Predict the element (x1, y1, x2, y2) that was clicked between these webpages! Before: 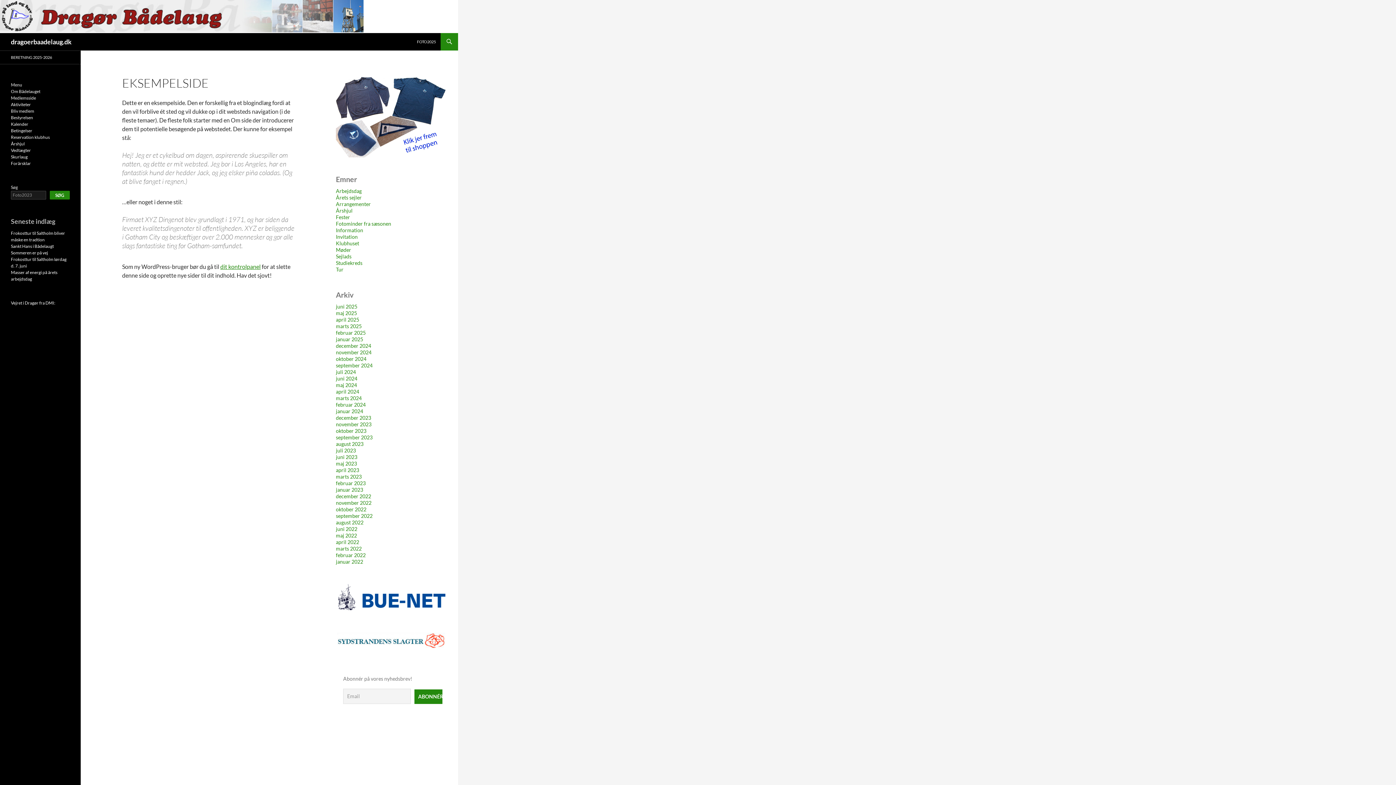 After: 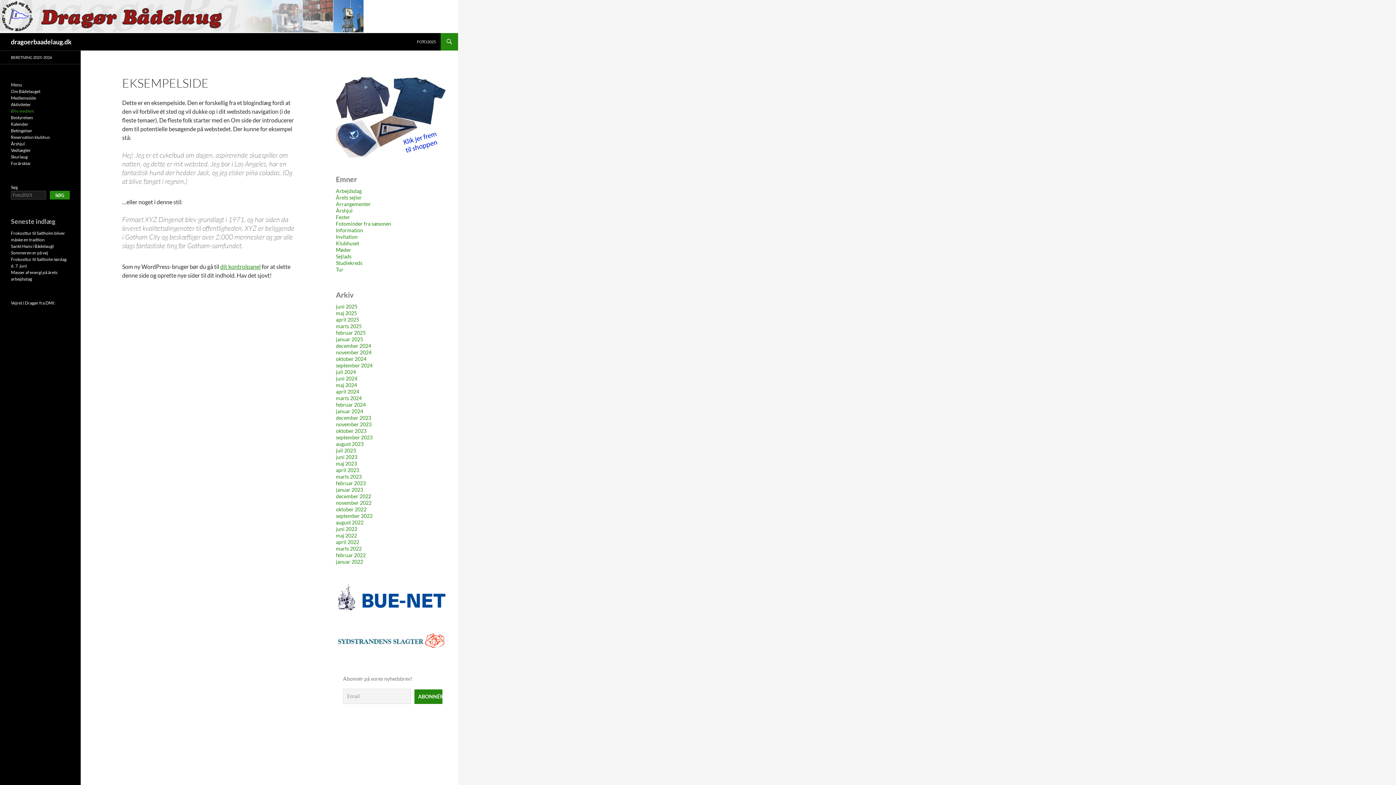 Action: bbox: (10, 108, 34, 113) label: Bliv medlem